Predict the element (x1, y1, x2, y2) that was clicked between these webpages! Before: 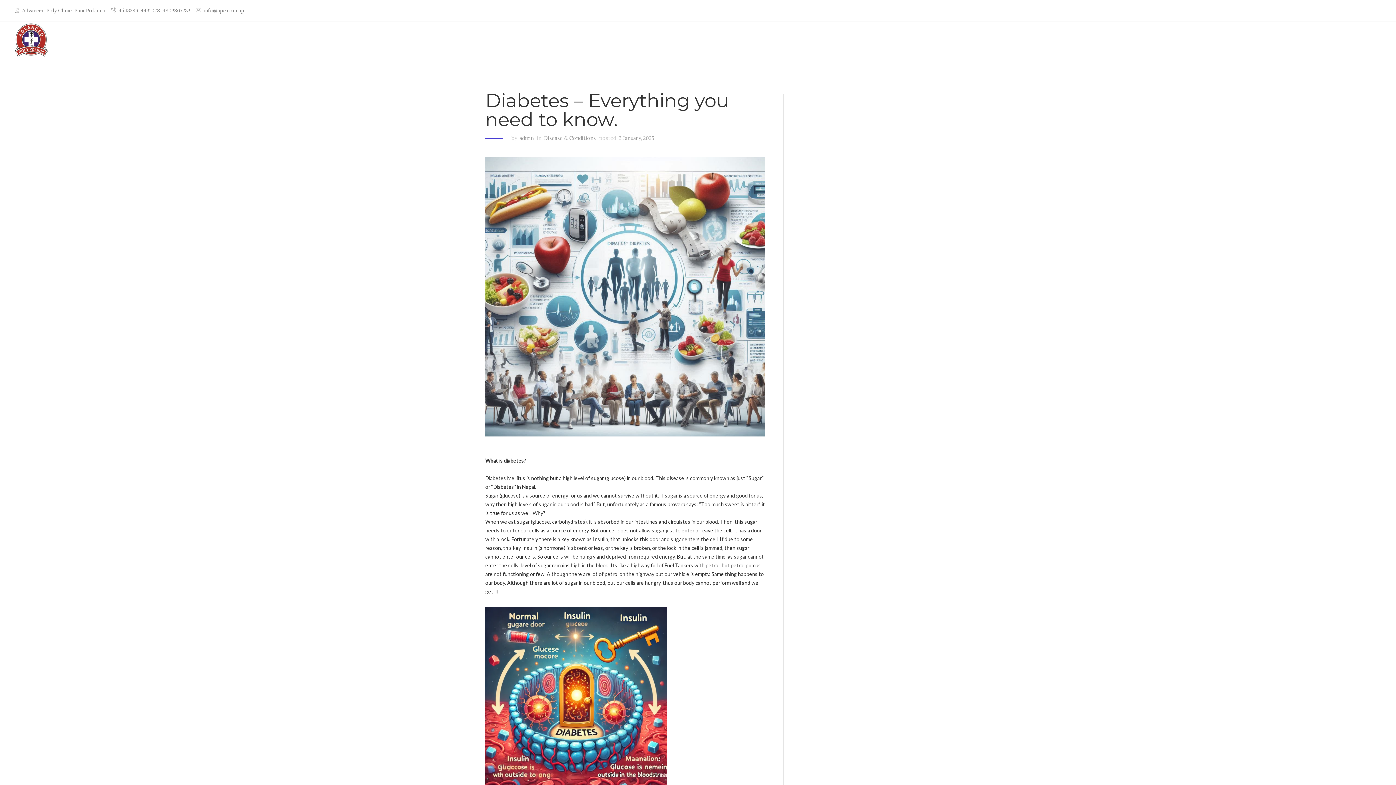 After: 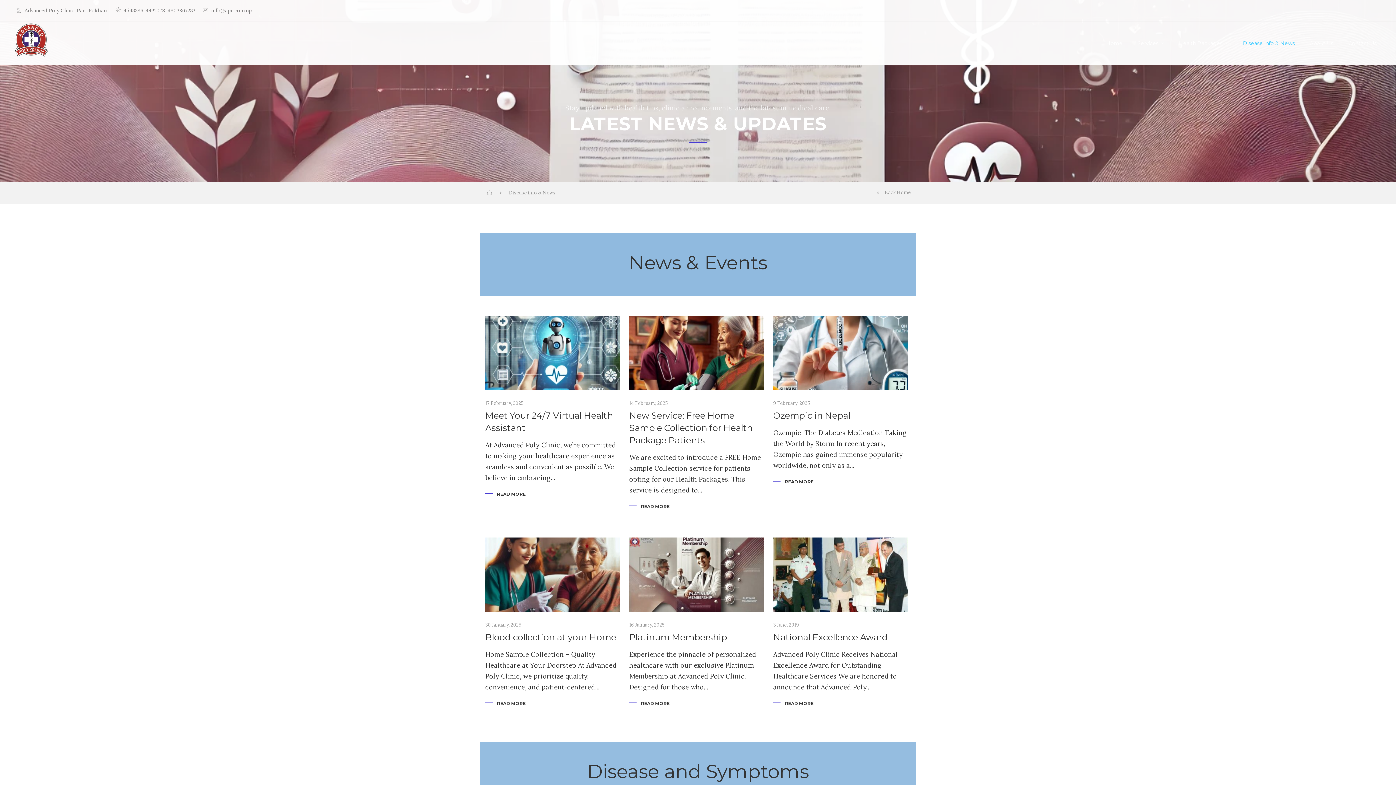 Action: label: Disease info & News bbox: (1238, 37, 1300, 49)